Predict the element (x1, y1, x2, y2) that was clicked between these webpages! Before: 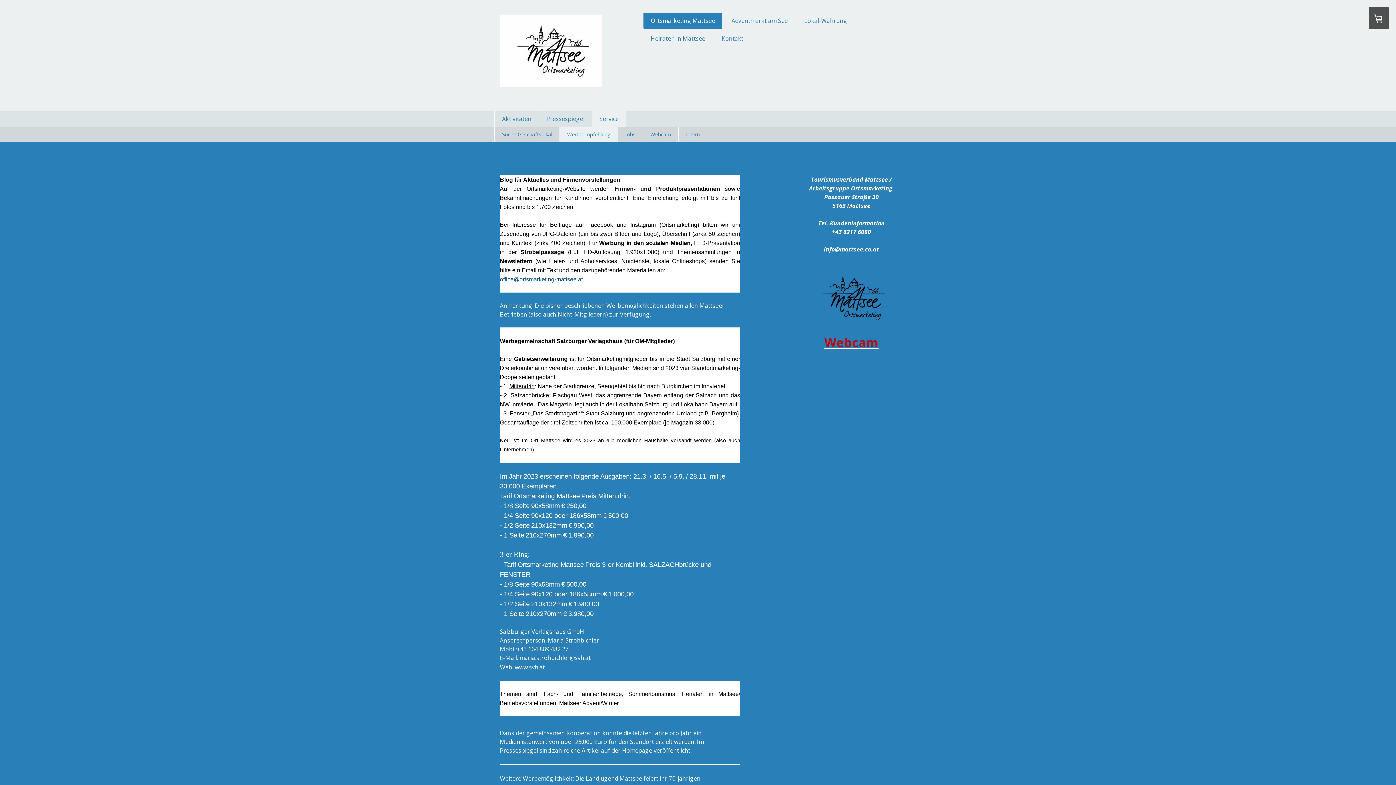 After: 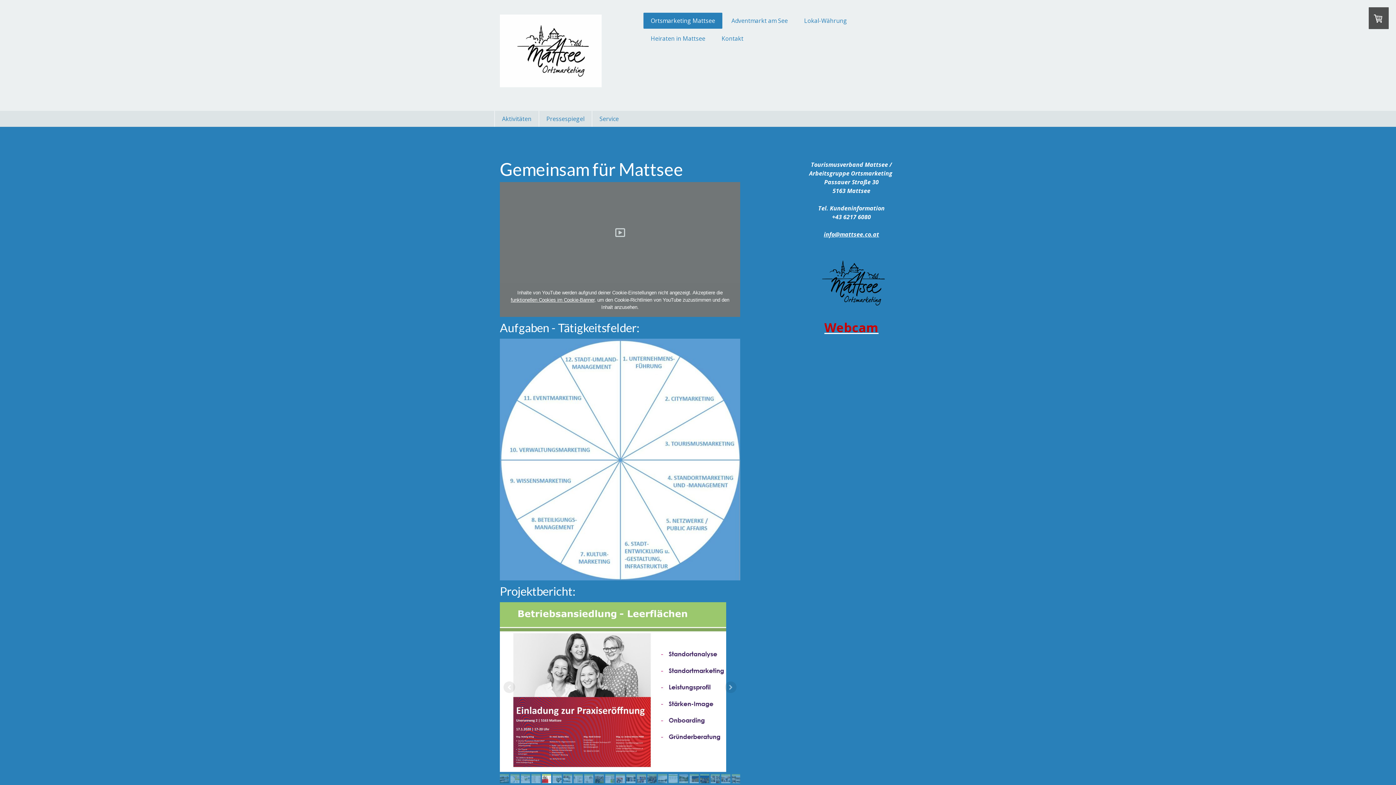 Action: bbox: (500, 14, 601, 22)